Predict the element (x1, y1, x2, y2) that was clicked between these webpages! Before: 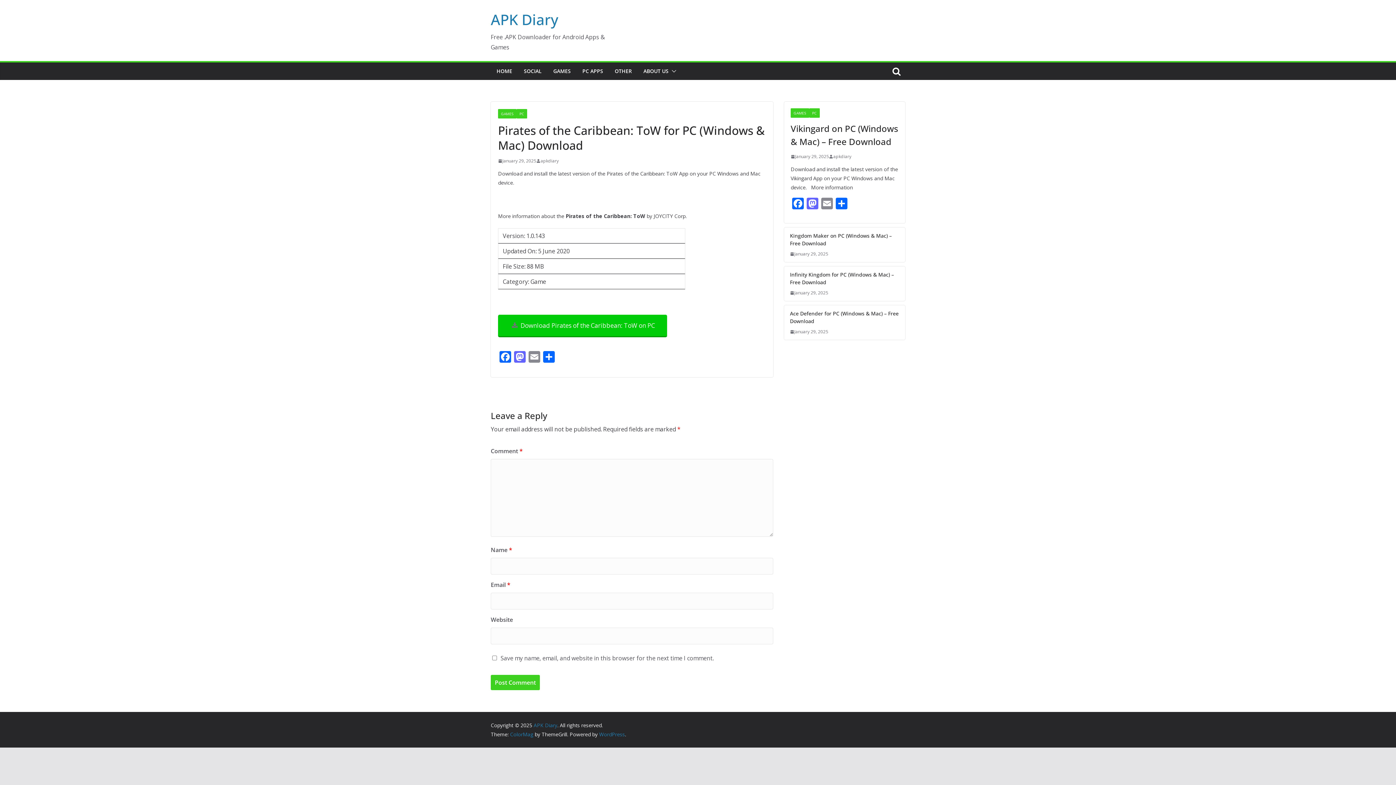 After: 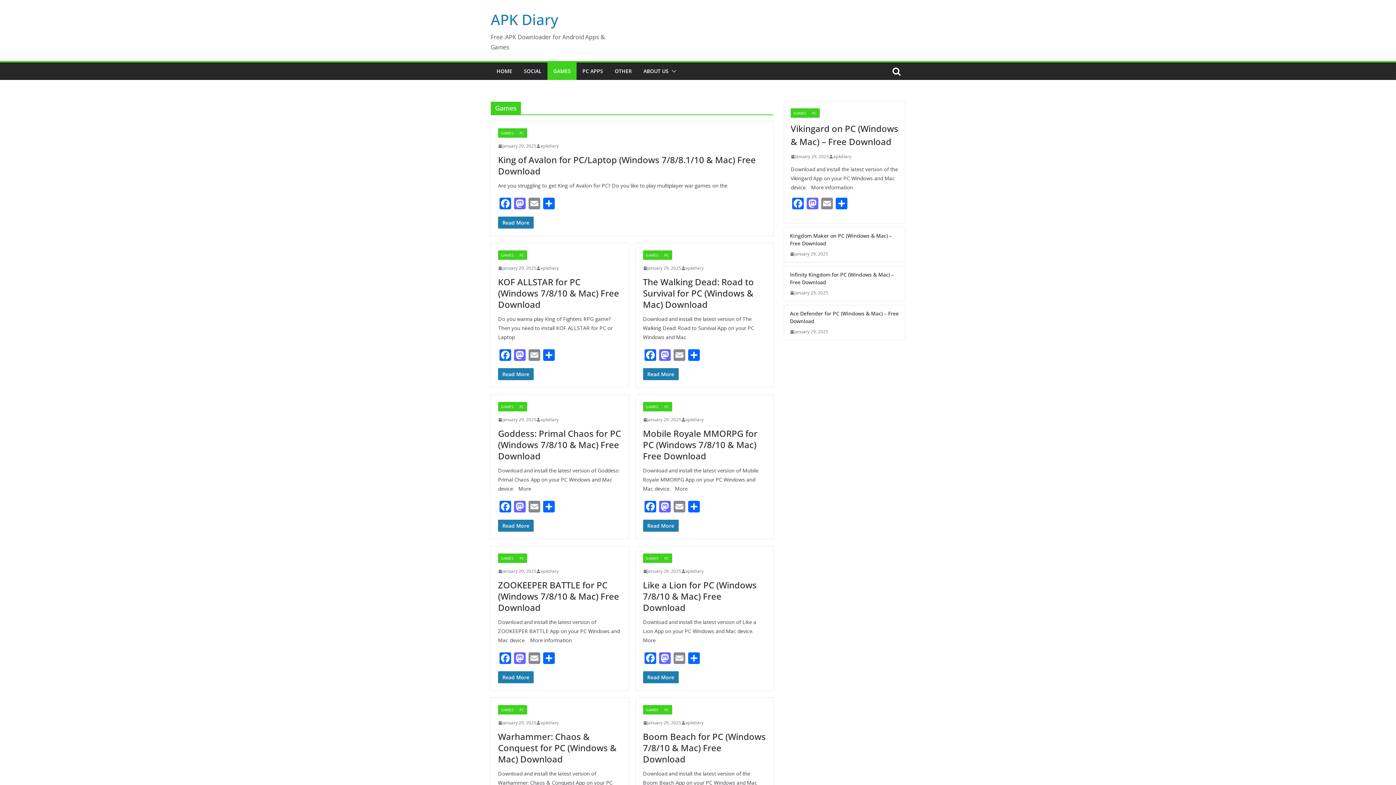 Action: label: GAMES bbox: (790, 108, 809, 117)